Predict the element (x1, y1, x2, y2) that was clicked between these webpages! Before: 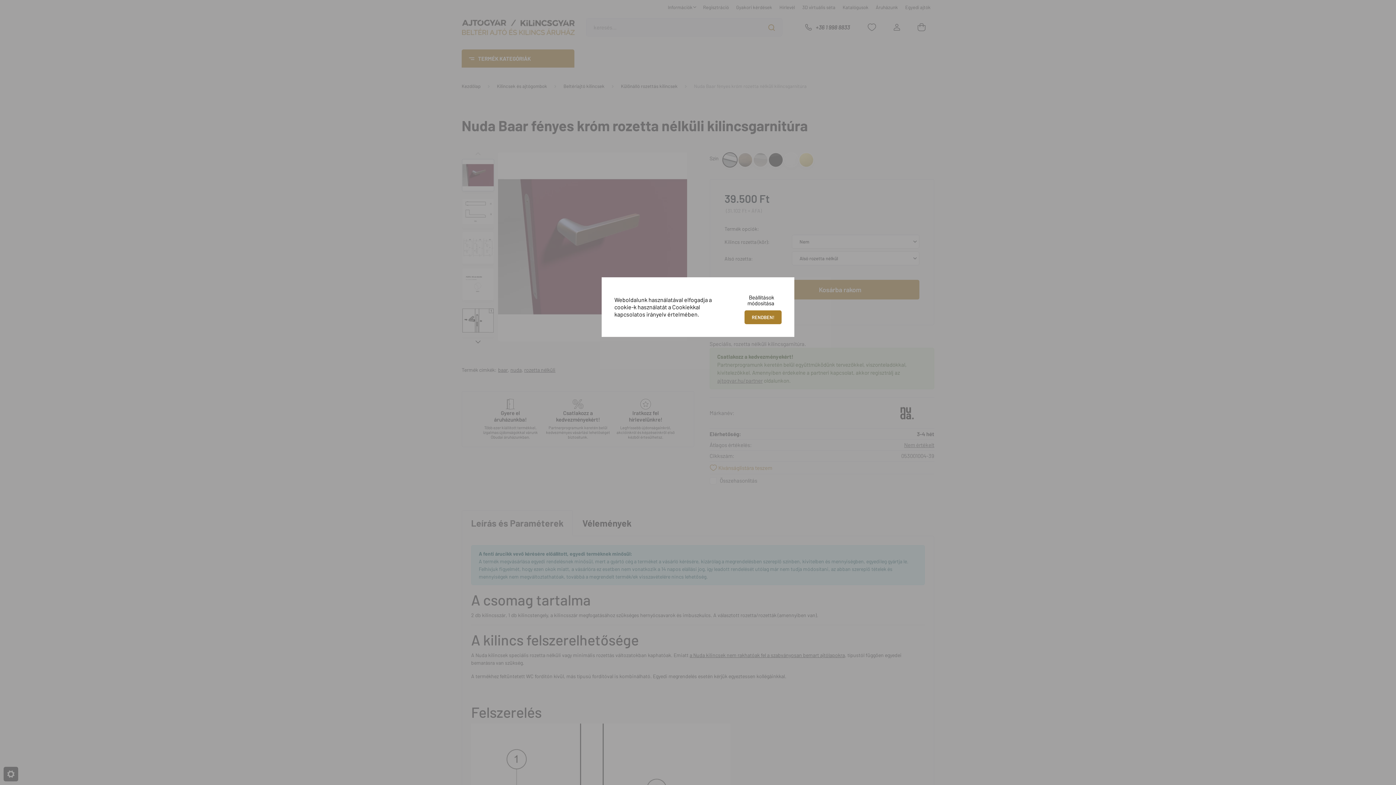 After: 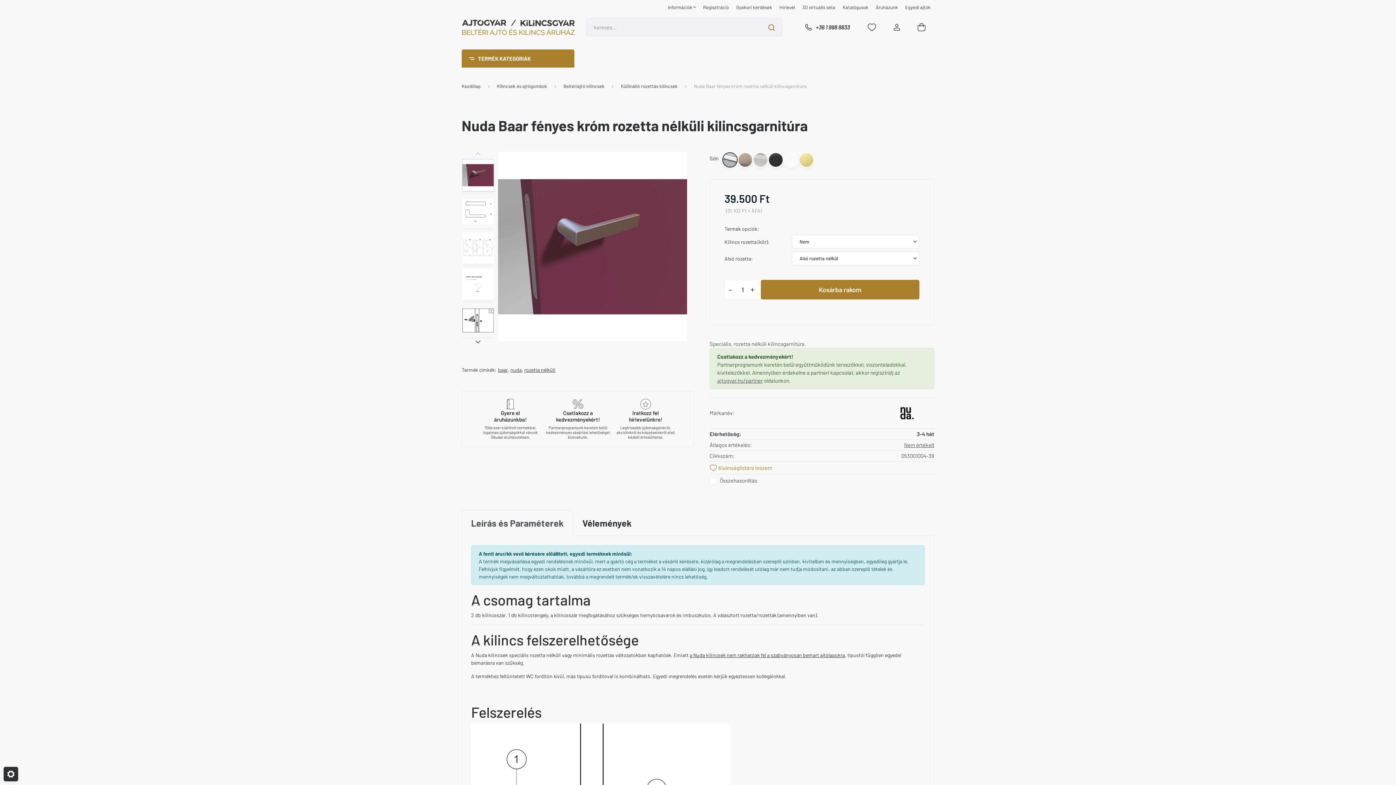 Action: bbox: (744, 310, 781, 324) label: RENDBEN!